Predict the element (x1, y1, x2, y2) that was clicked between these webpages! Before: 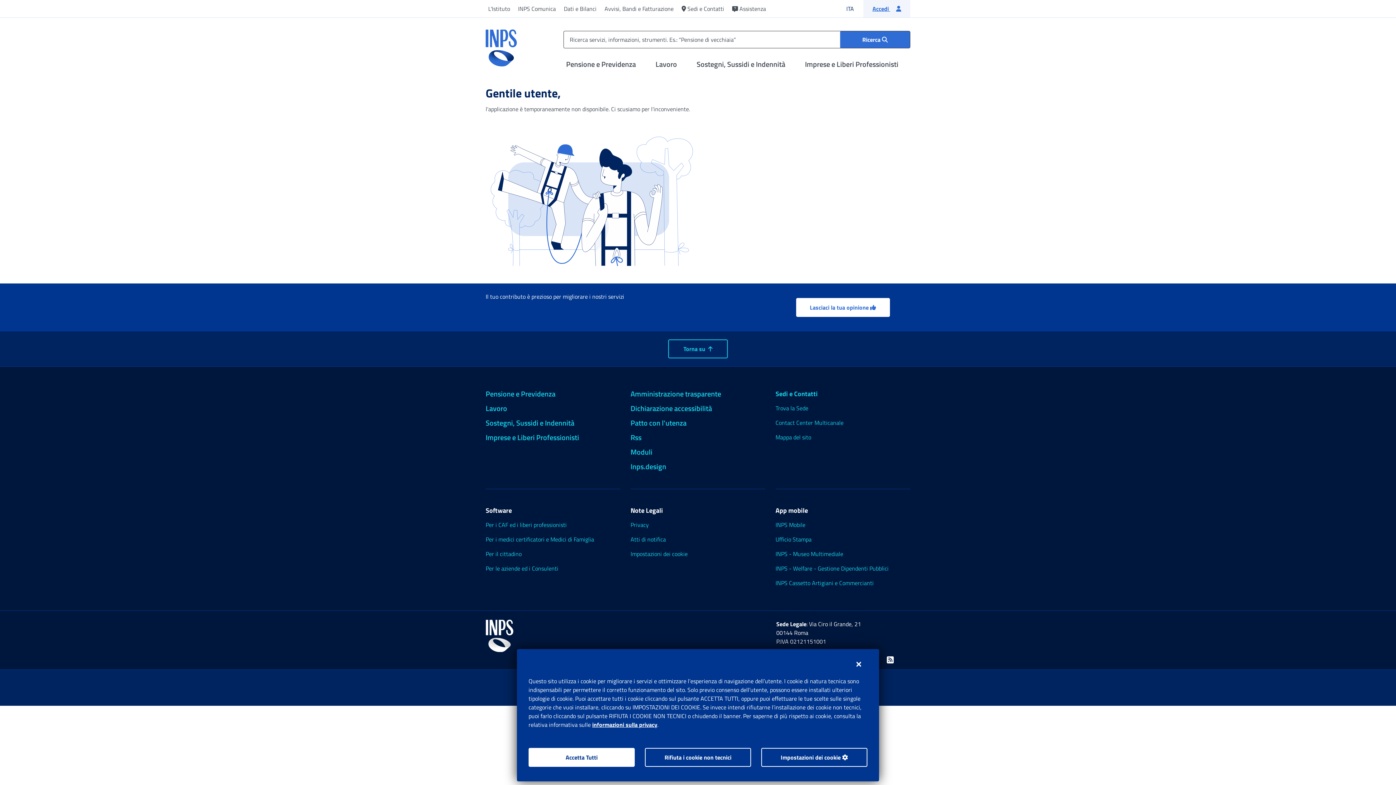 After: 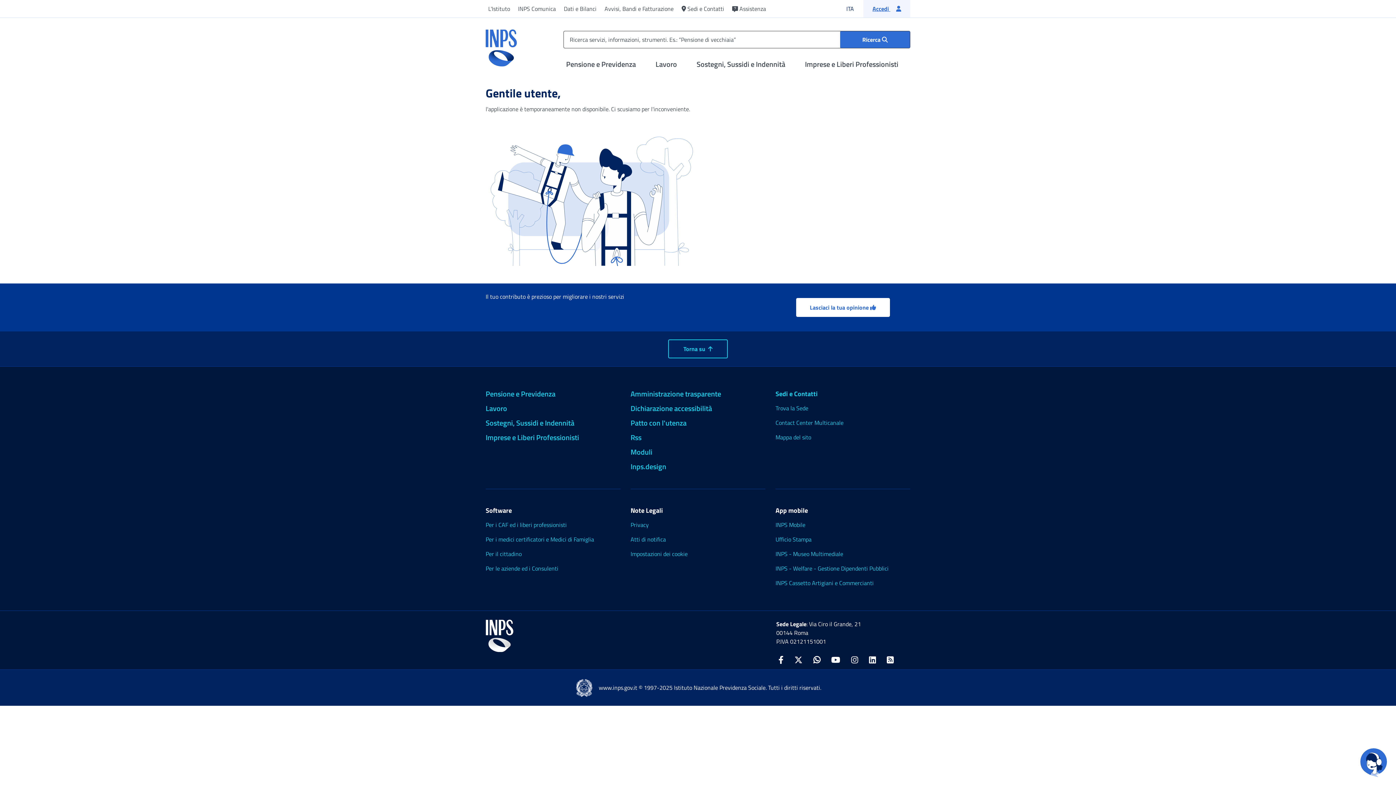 Action: label: Rifiuta i cookie non tecnici bbox: (645, 748, 751, 767)